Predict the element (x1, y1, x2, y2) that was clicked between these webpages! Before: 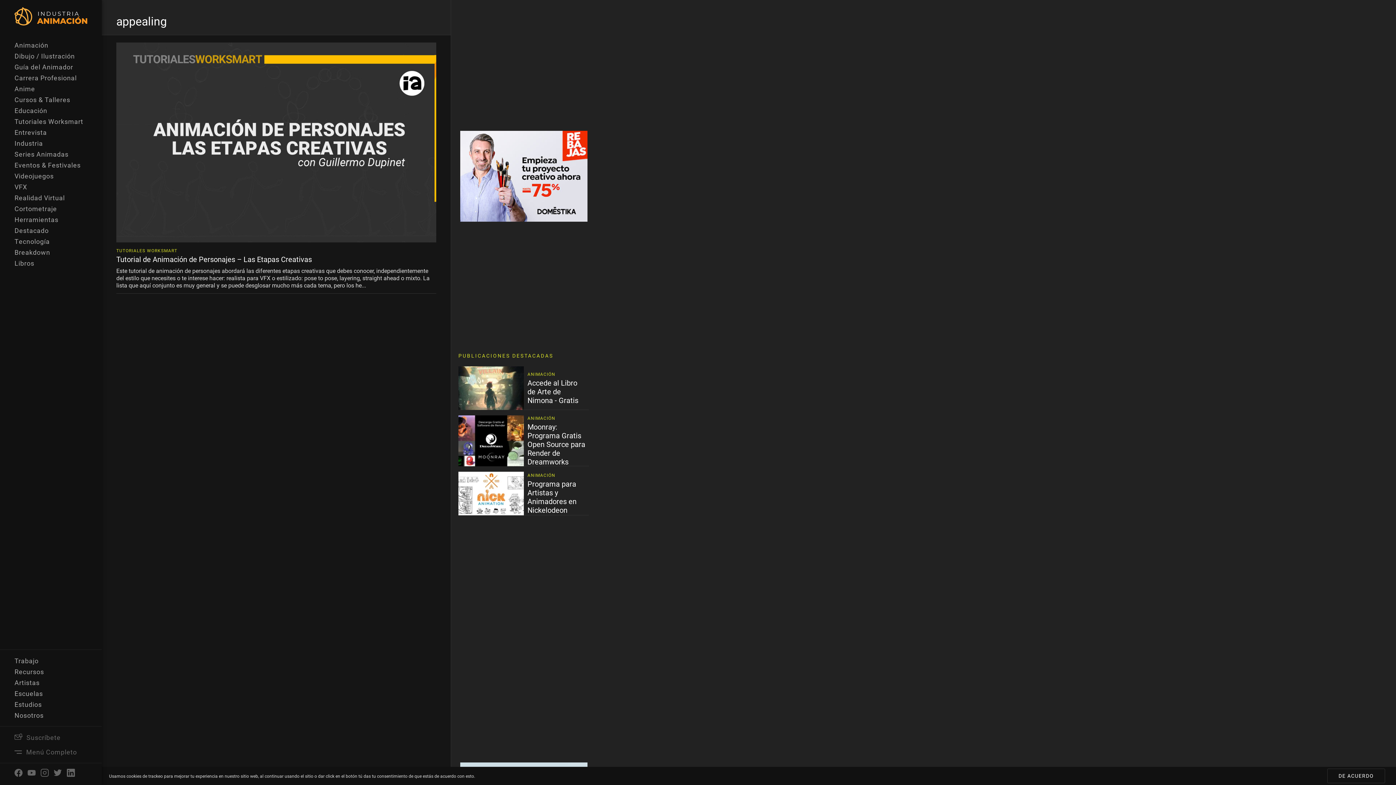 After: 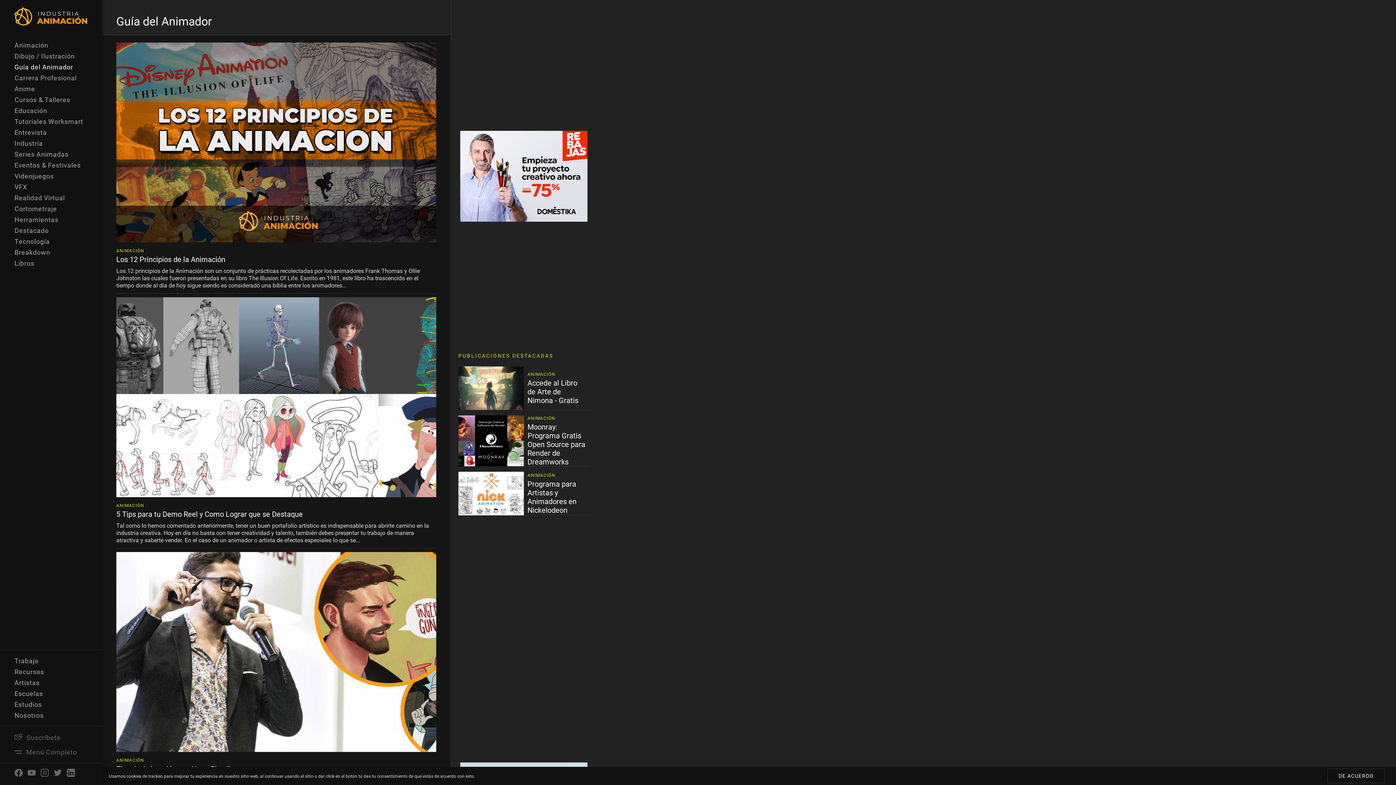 Action: label: Guía del Animador bbox: (14, 62, 73, 71)